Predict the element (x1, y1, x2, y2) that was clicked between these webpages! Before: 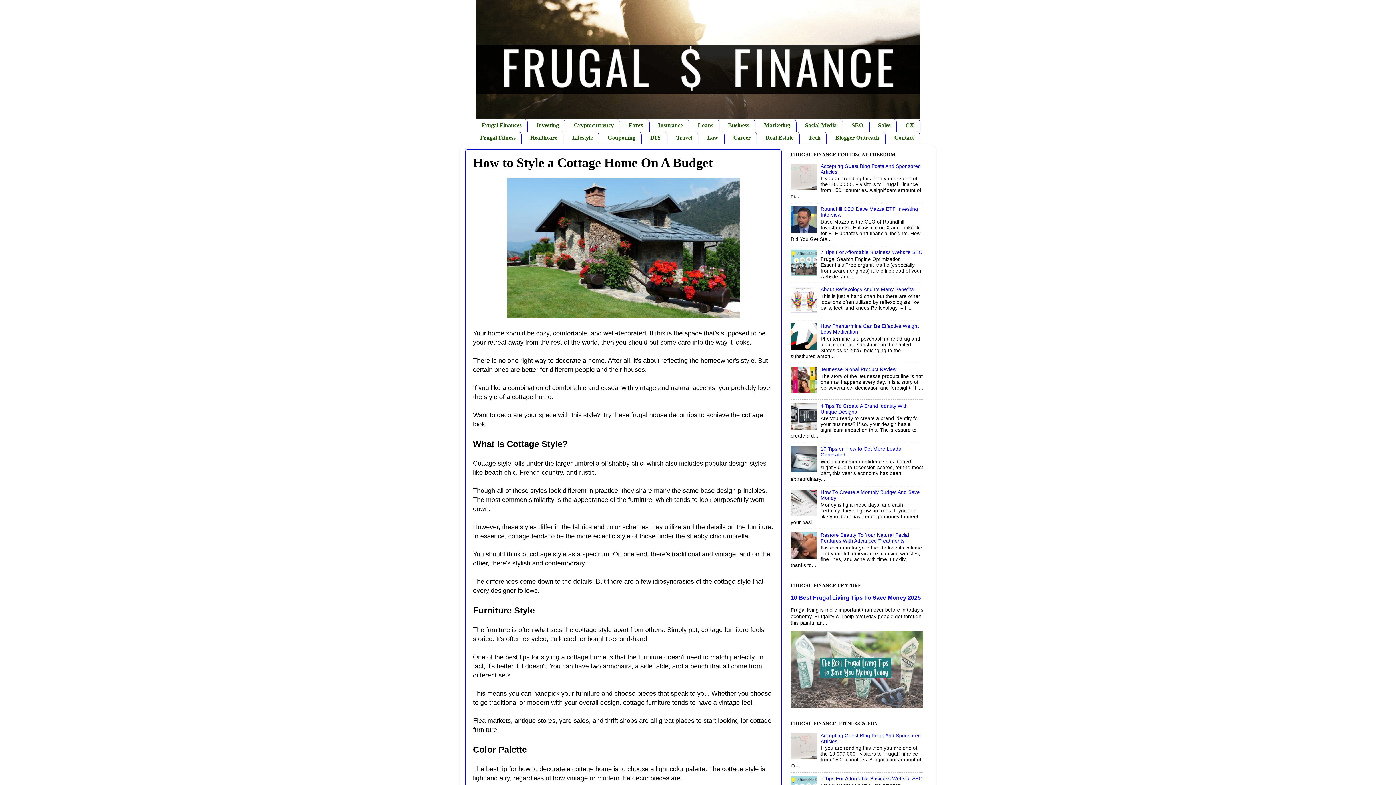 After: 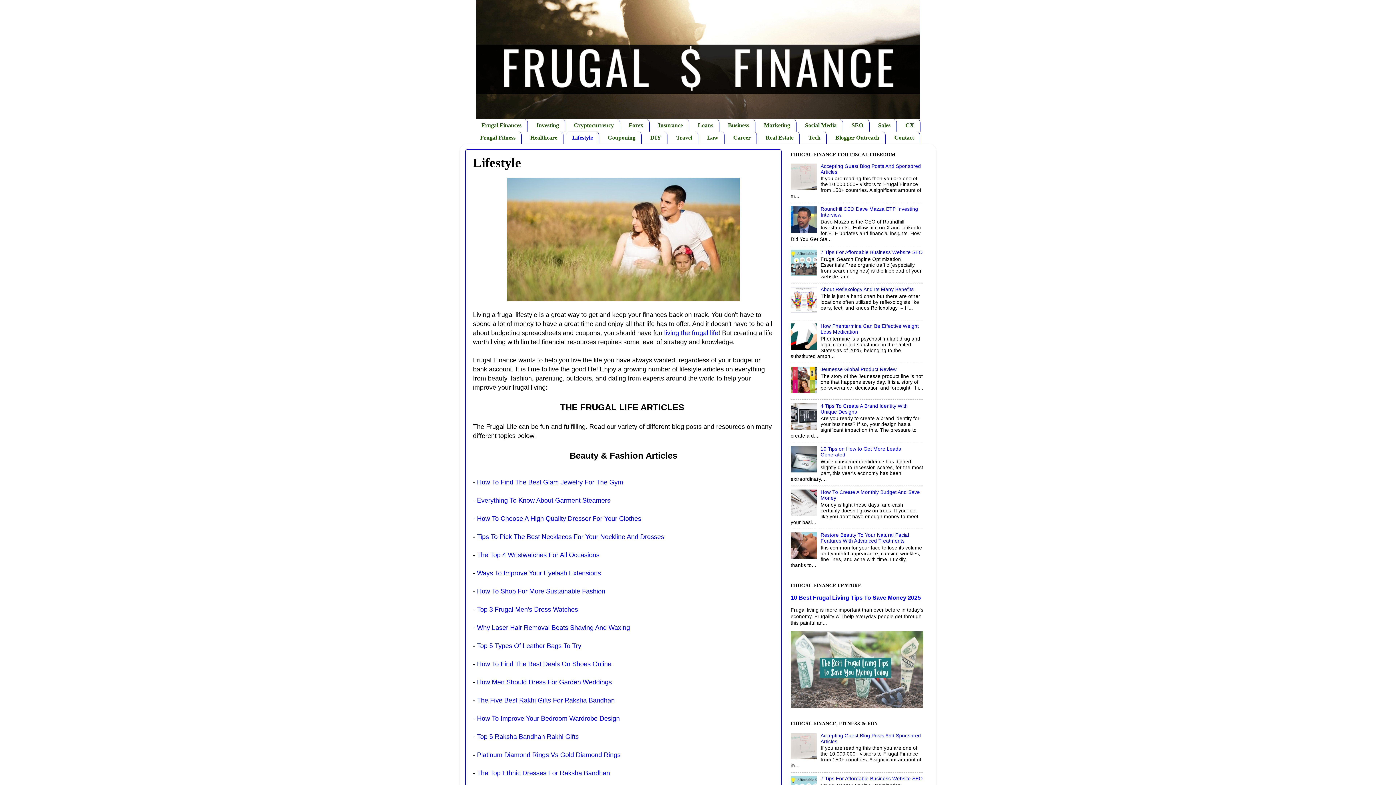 Action: label: Lifestyle bbox: (566, 131, 599, 143)